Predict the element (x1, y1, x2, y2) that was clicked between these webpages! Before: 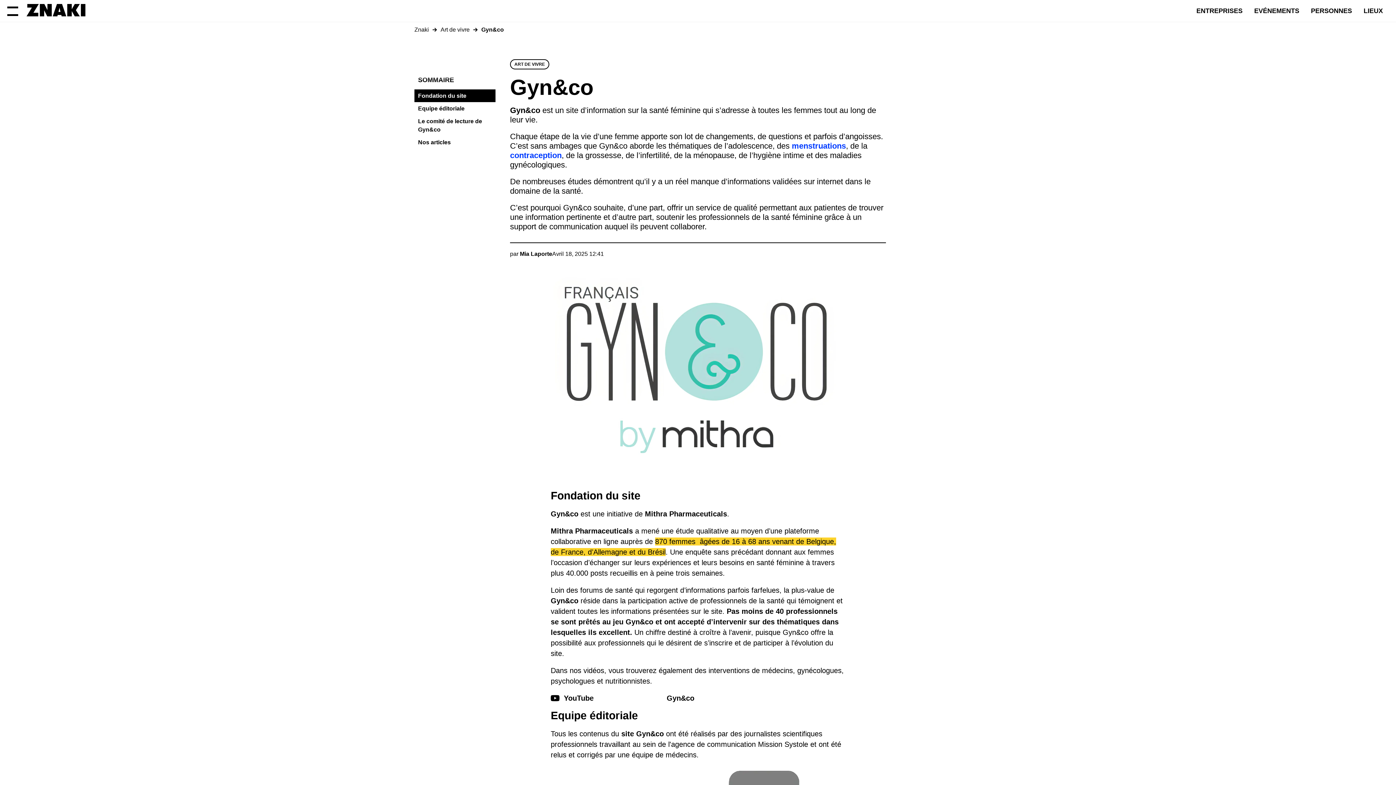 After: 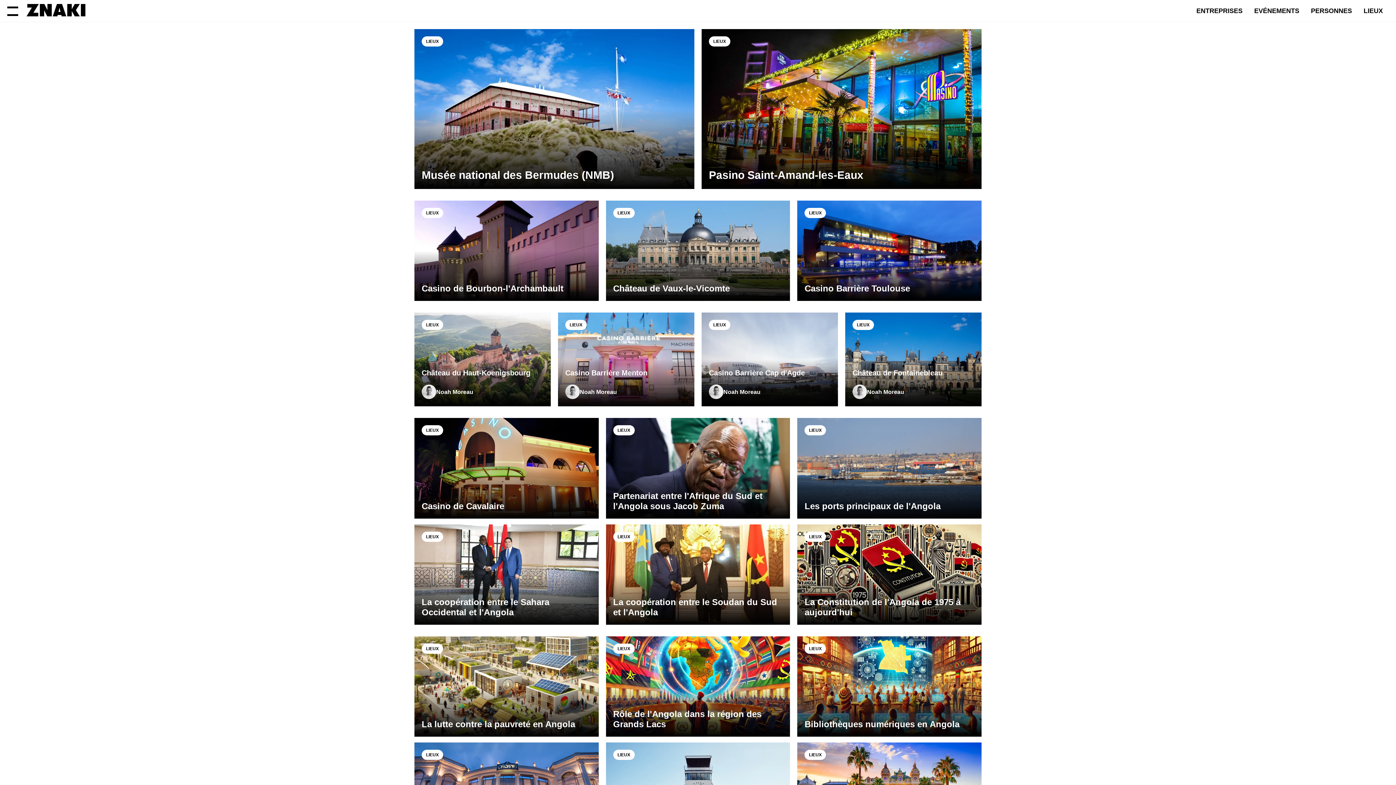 Action: bbox: (1358, 4, 1389, 17) label: LIEUX